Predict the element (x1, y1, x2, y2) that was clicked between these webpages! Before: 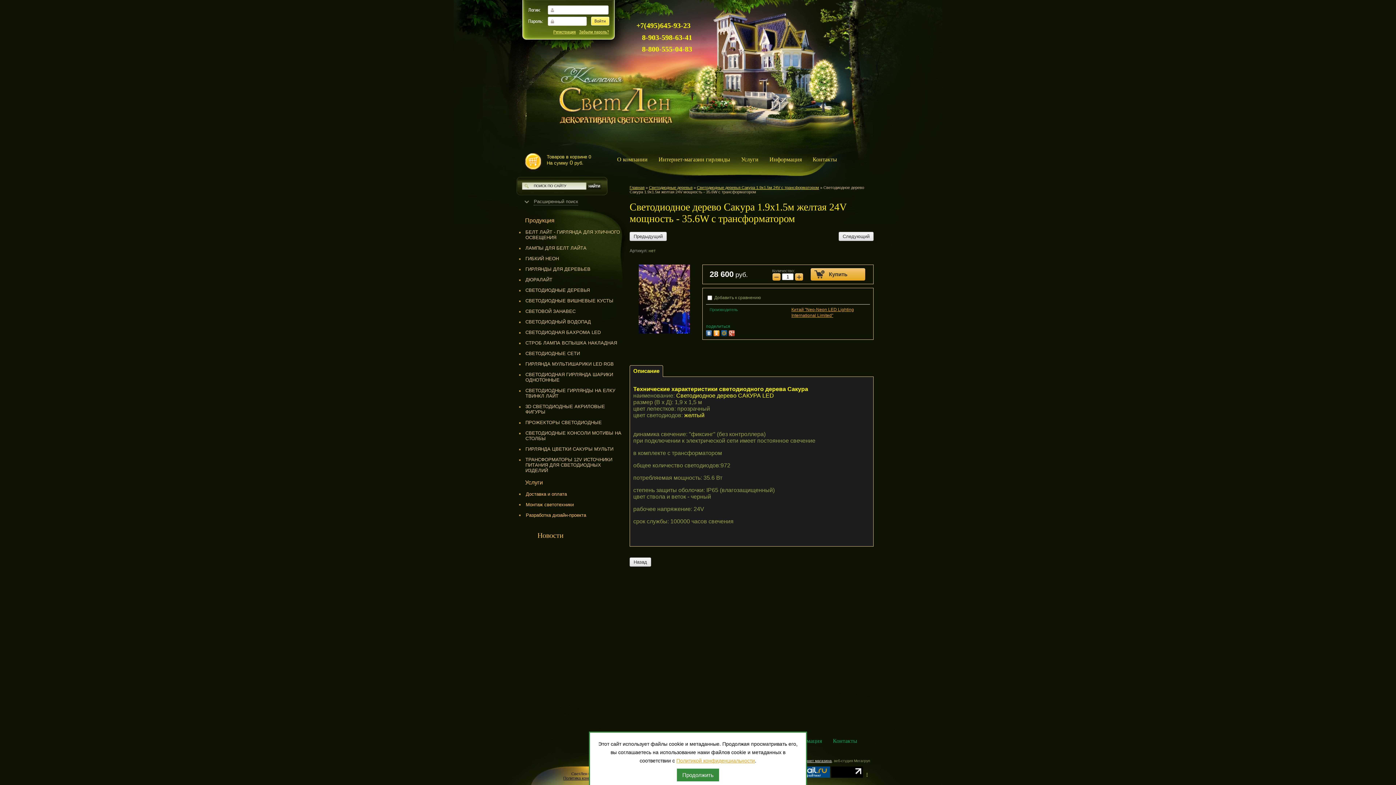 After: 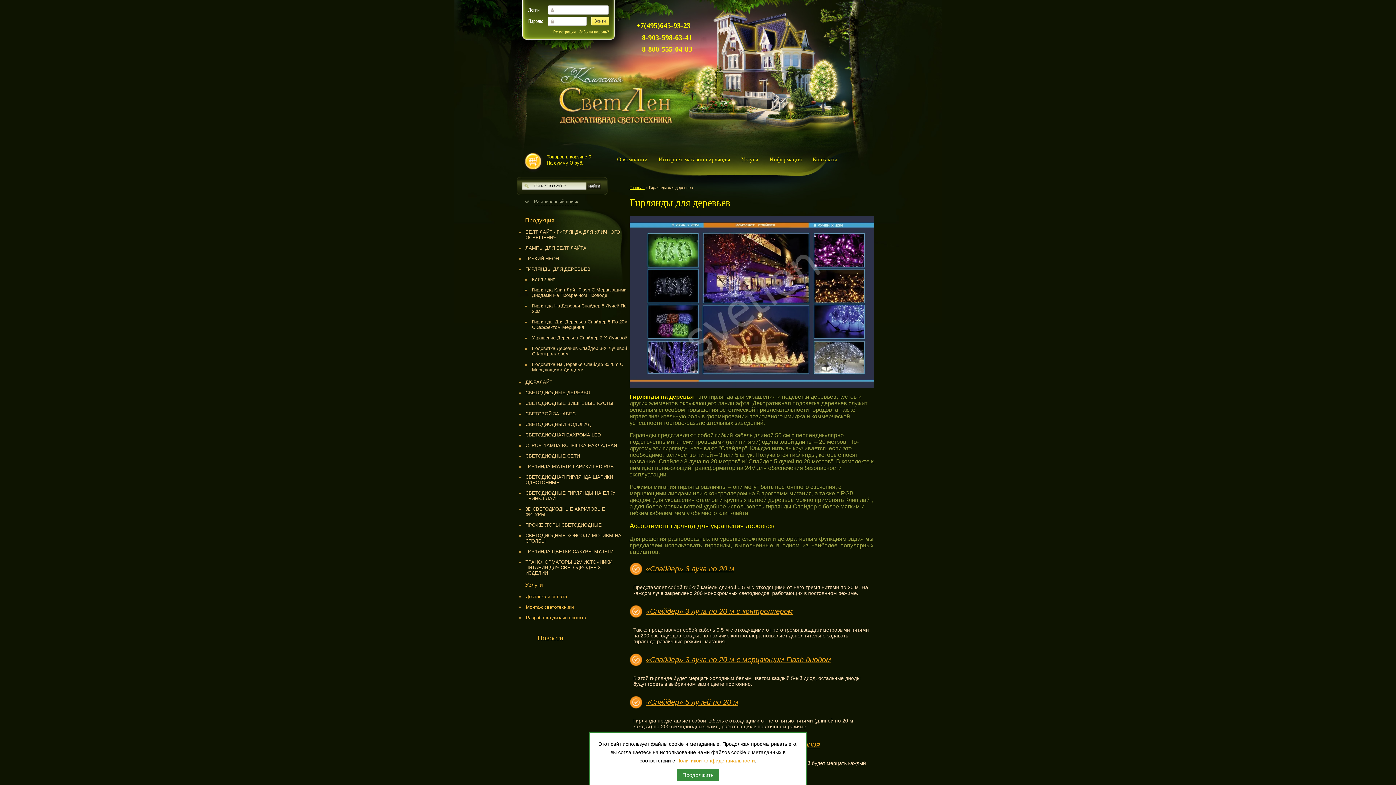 Action: bbox: (525, 266, 629, 272) label: ГИРЛЯНДЫ ДЛЯ ДЕРЕВЬЕВ